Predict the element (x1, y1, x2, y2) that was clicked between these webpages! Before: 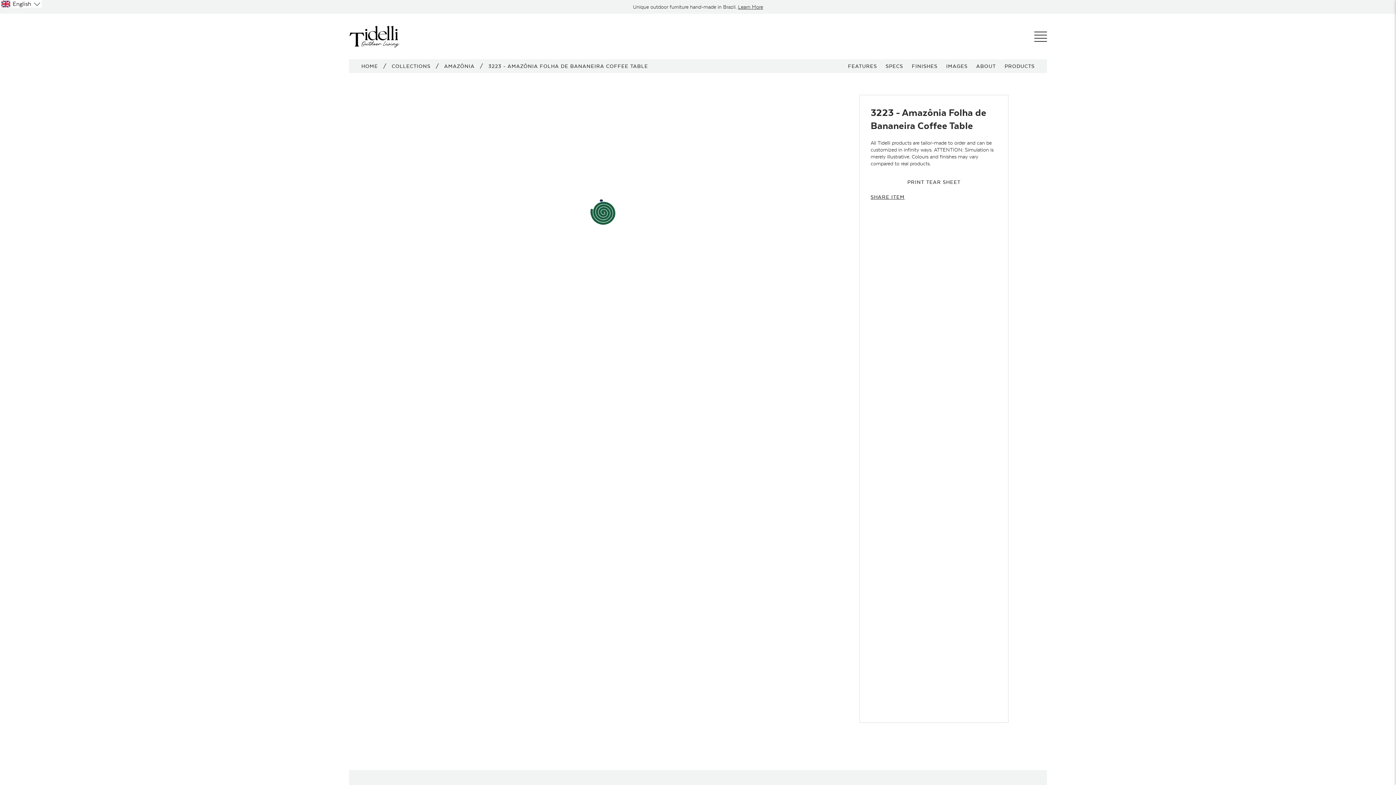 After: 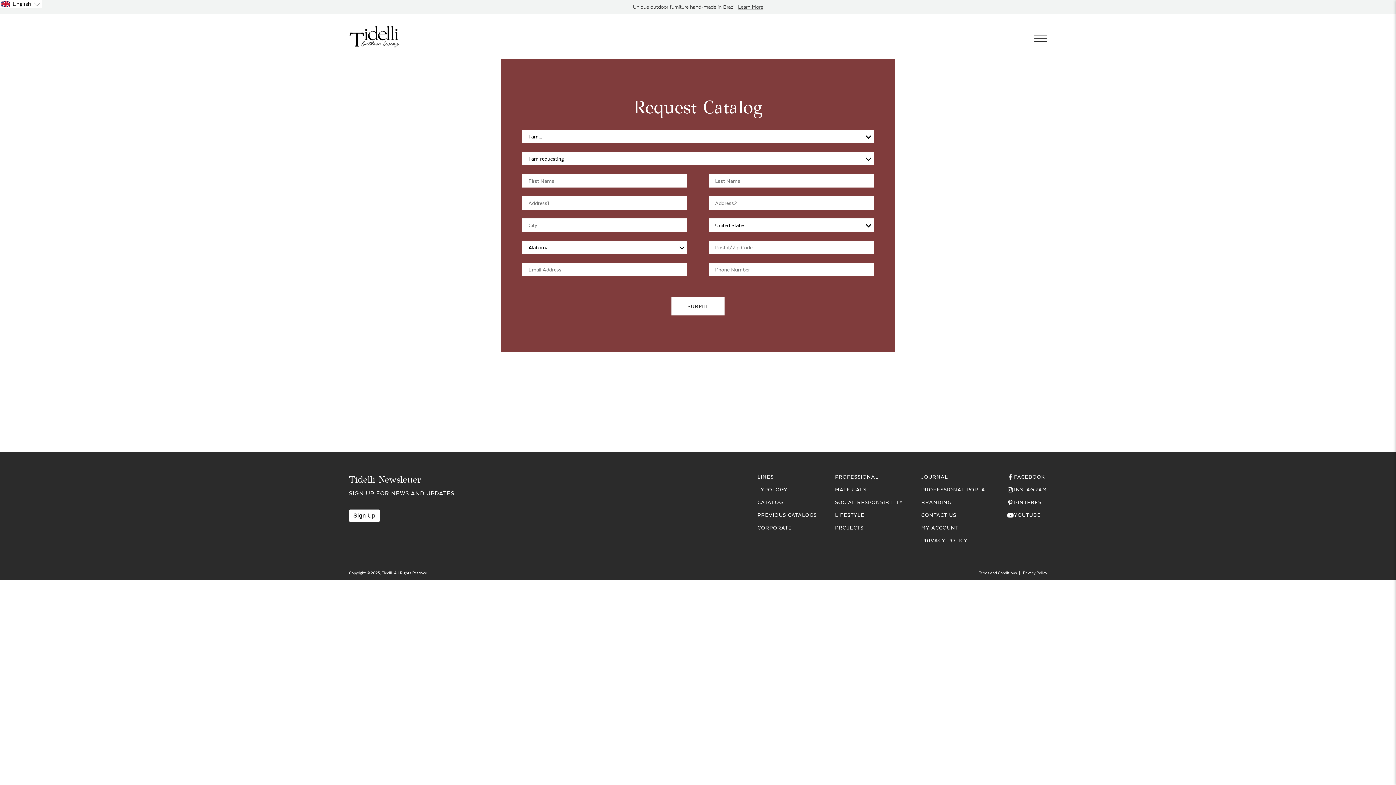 Action: label: Learn More bbox: (738, 4, 763, 9)